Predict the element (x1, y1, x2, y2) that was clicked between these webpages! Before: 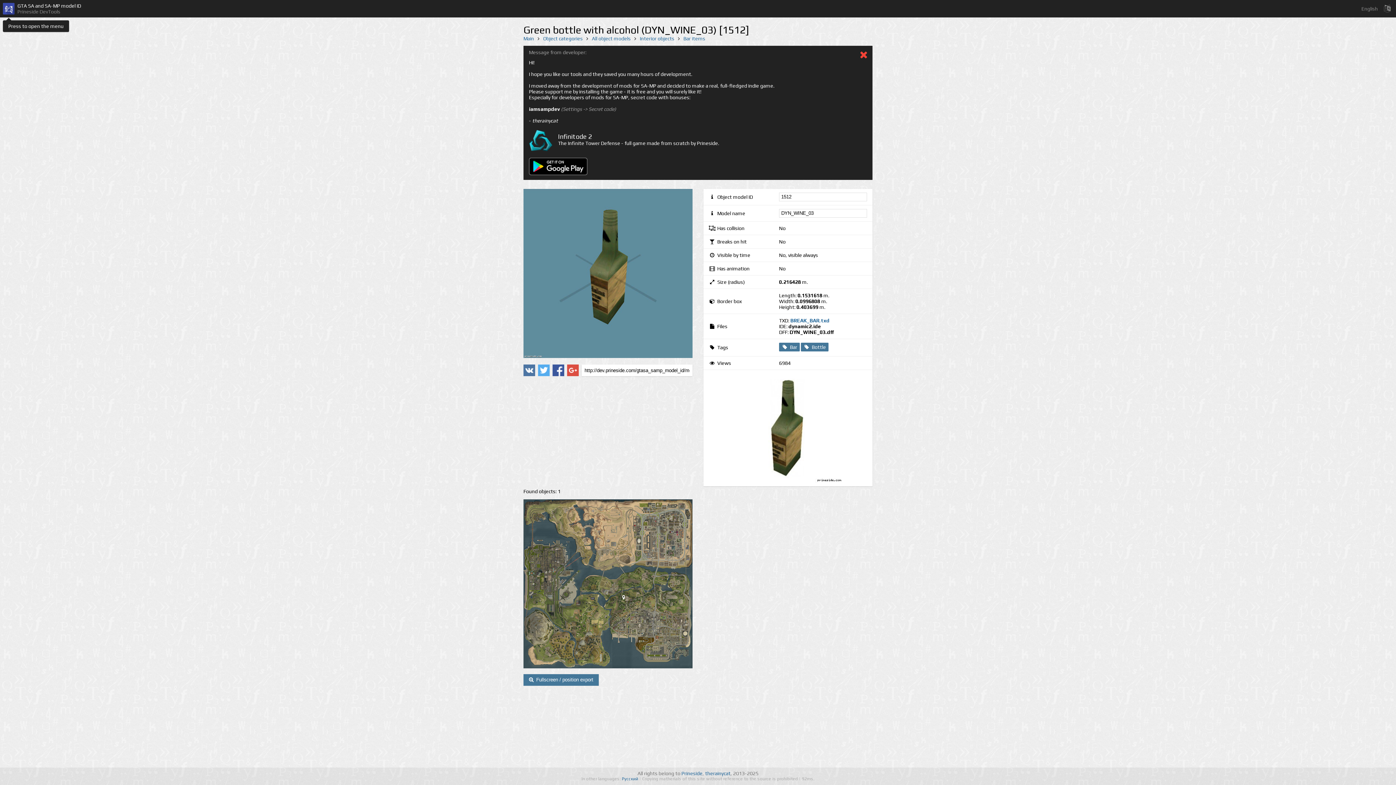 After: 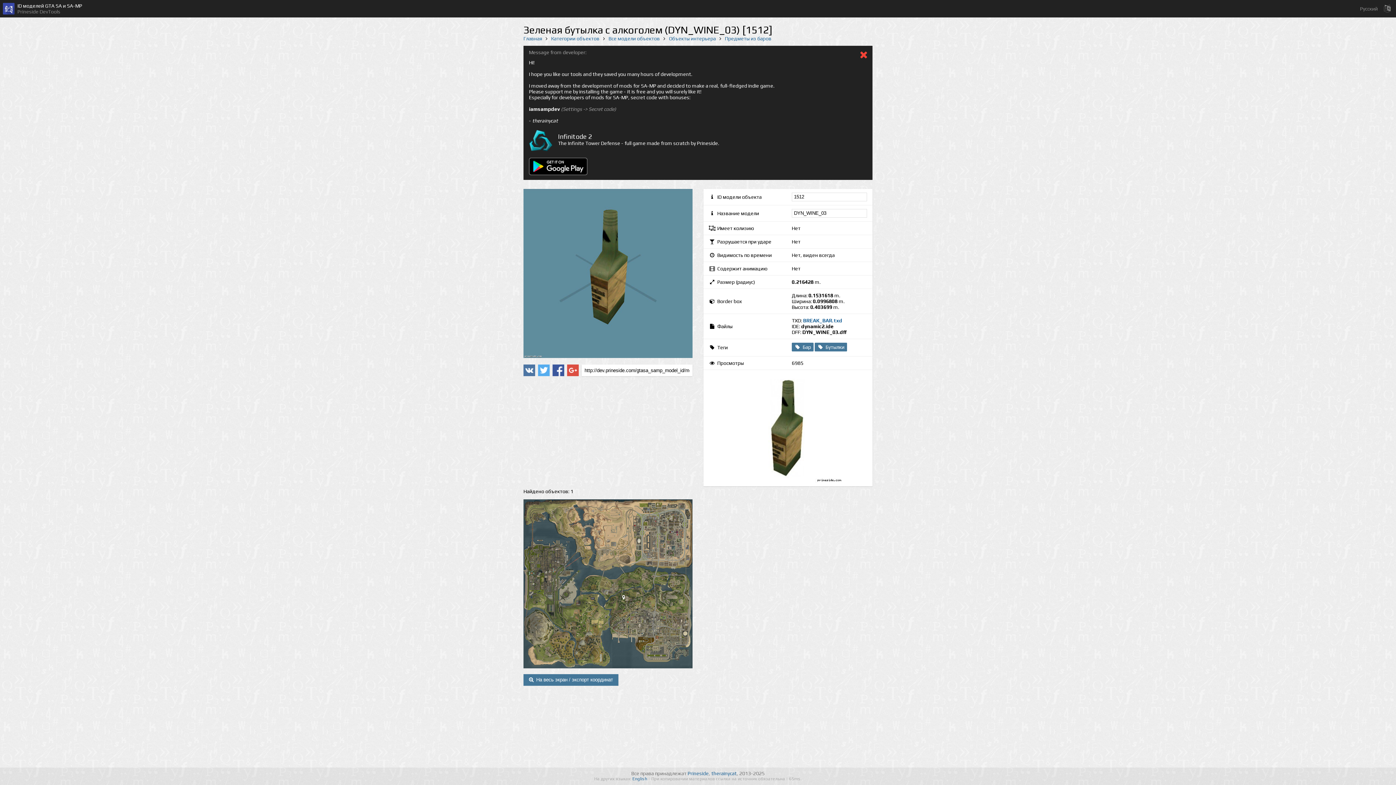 Action: label: Русский  bbox: (622, 776, 639, 781)